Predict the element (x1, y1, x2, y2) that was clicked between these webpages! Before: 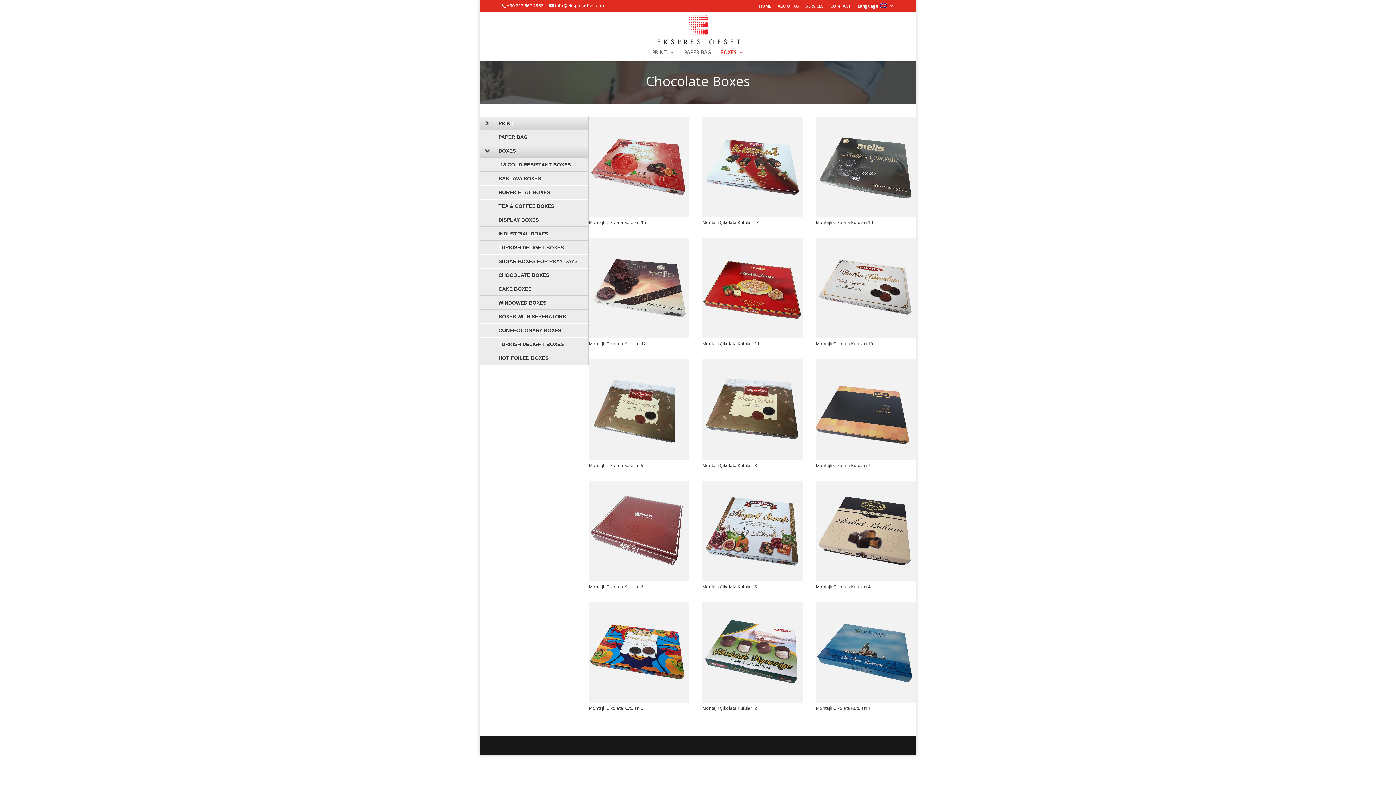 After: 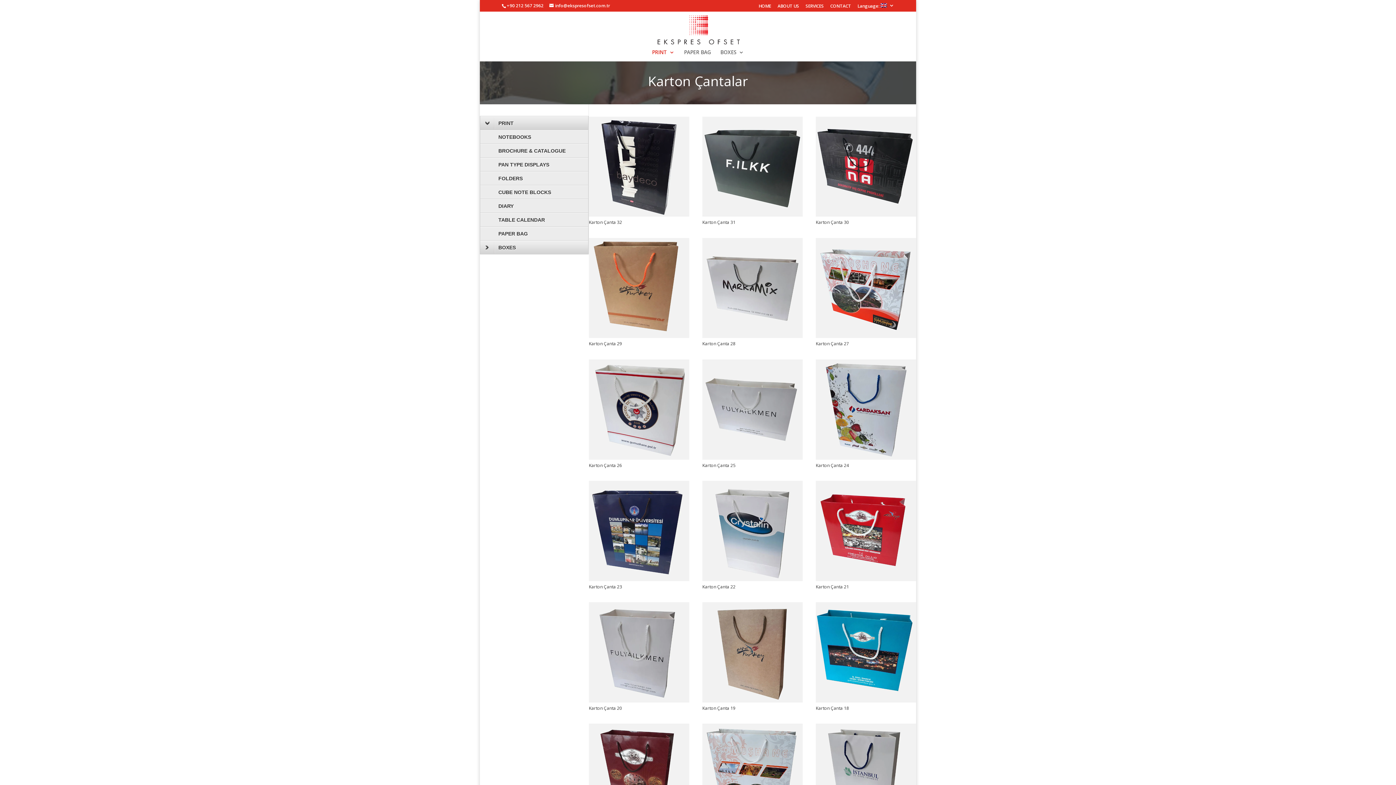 Action: bbox: (652, 49, 674, 61) label: PRINT